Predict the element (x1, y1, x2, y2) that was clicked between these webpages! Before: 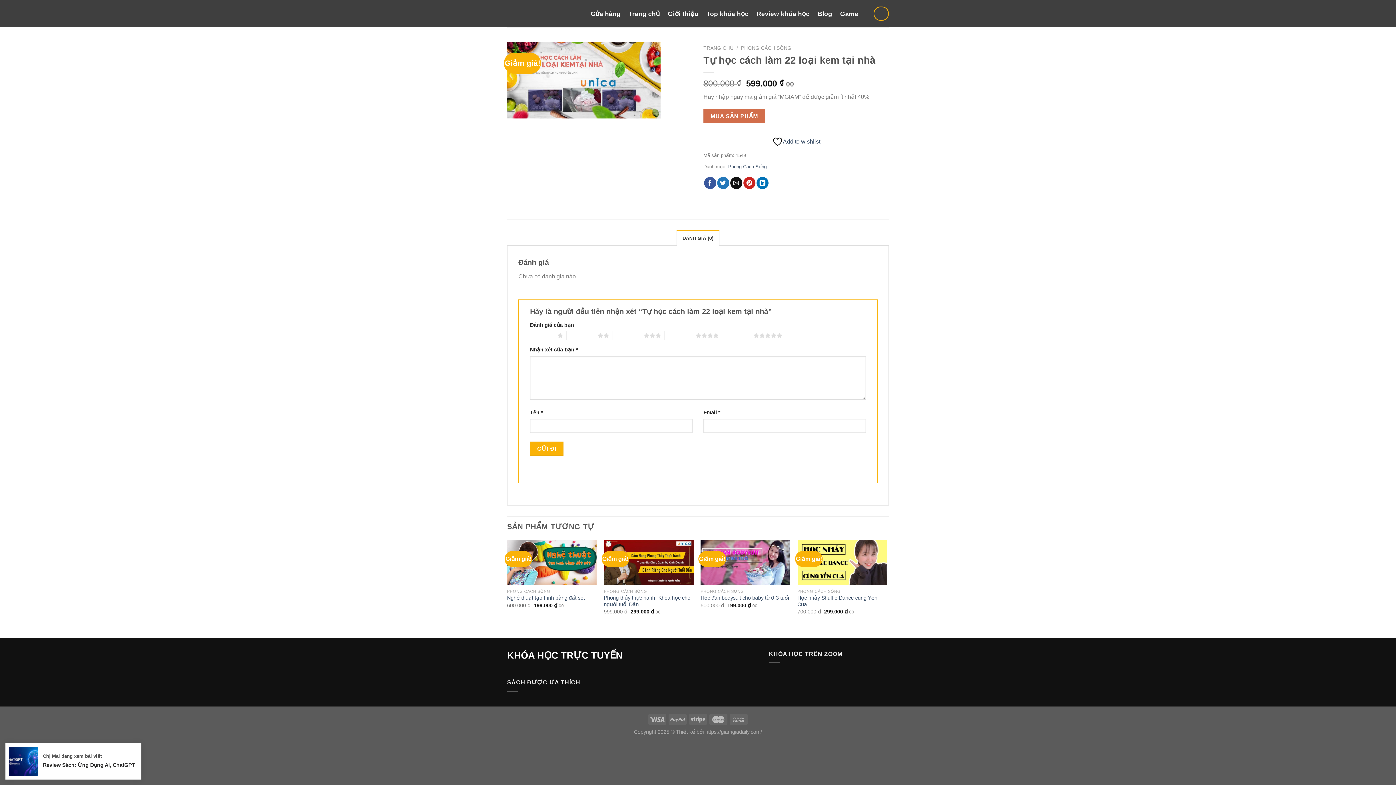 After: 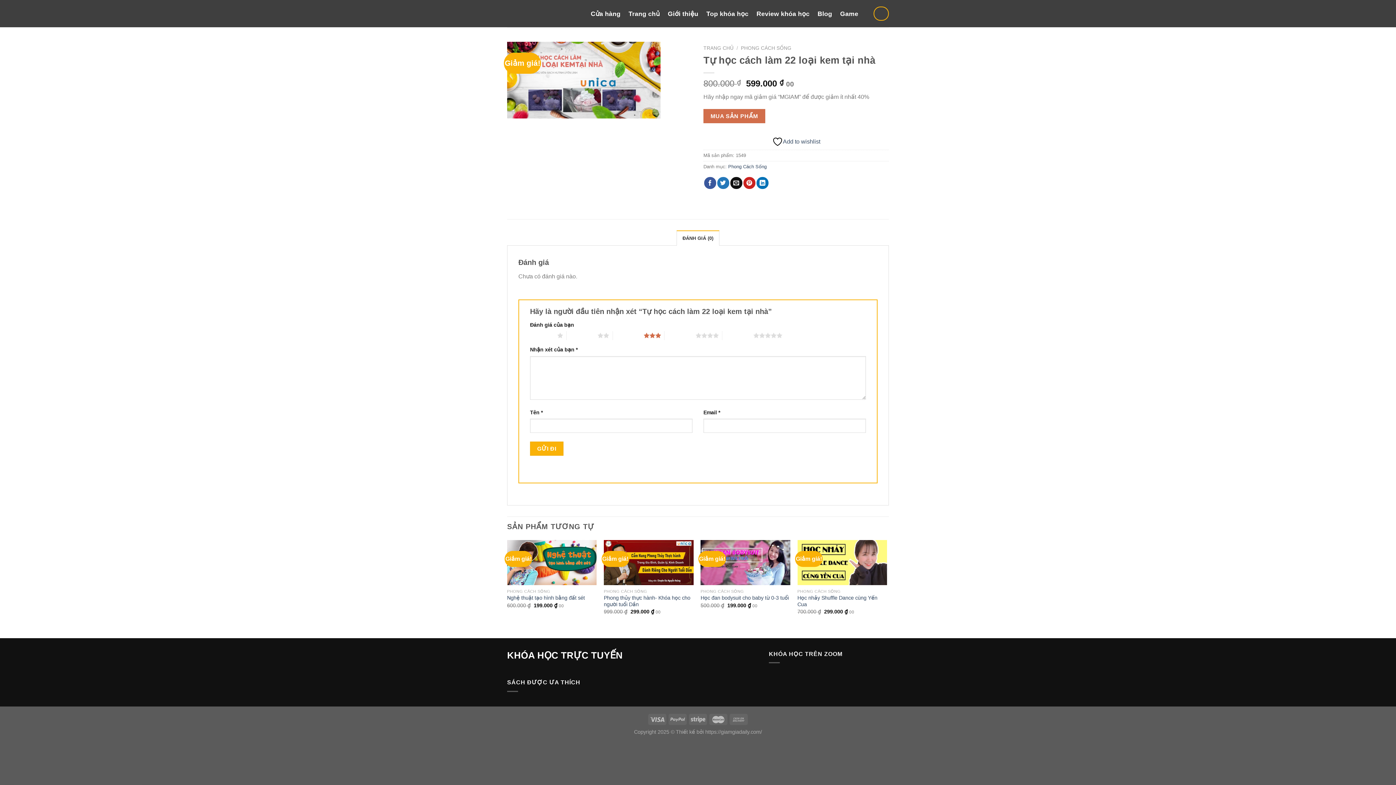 Action: bbox: (612, 331, 661, 340) label: 3 trên 5 sao